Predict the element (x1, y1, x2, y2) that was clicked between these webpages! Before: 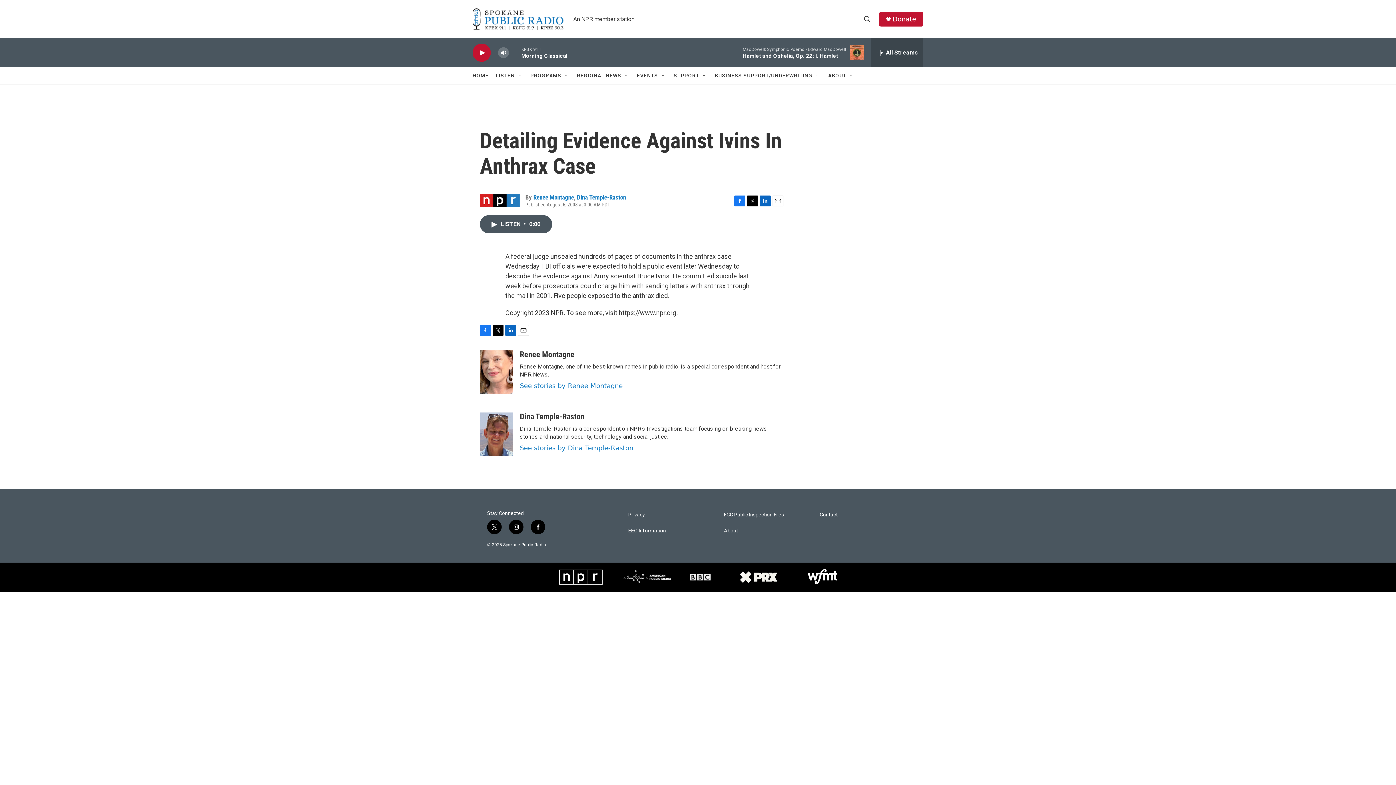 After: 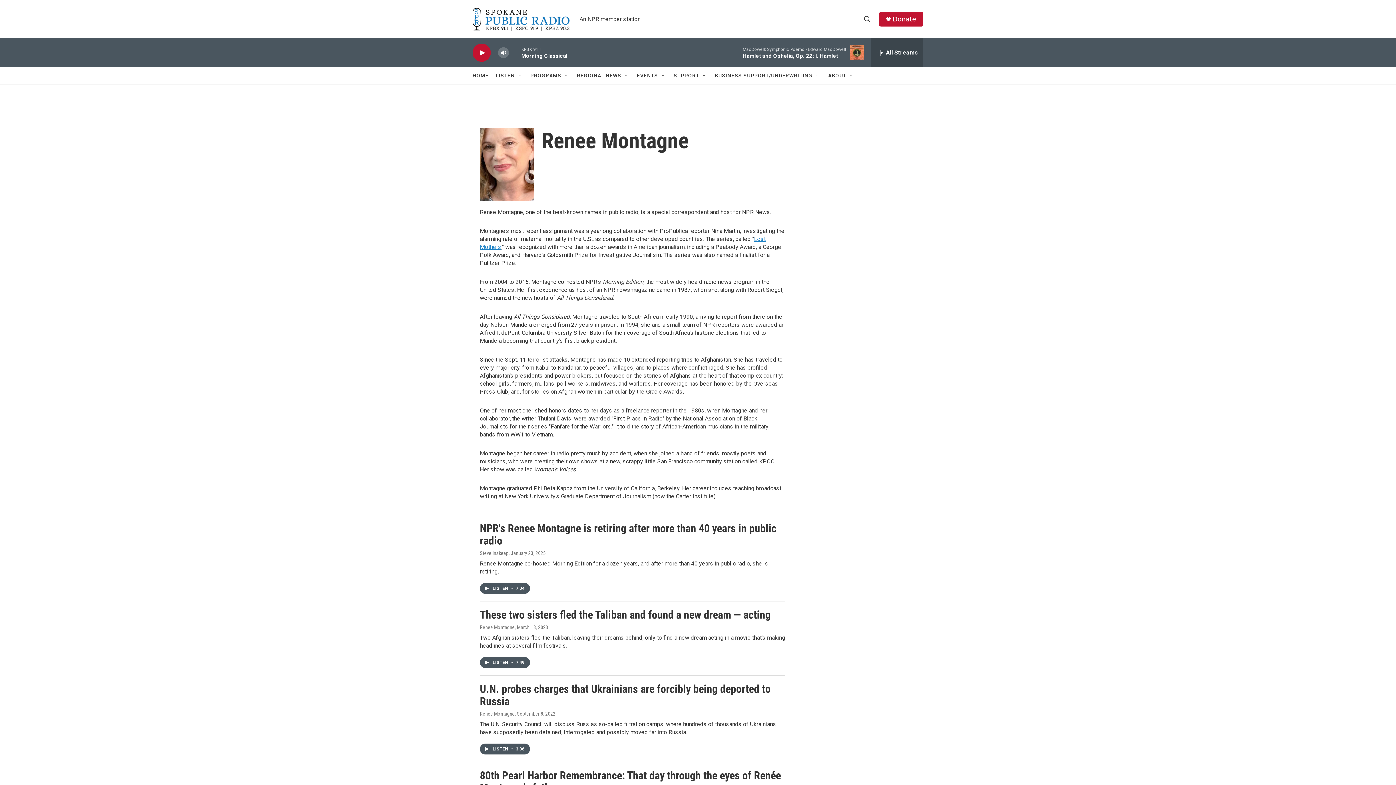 Action: bbox: (520, 350, 574, 359) label: Renee Montagne